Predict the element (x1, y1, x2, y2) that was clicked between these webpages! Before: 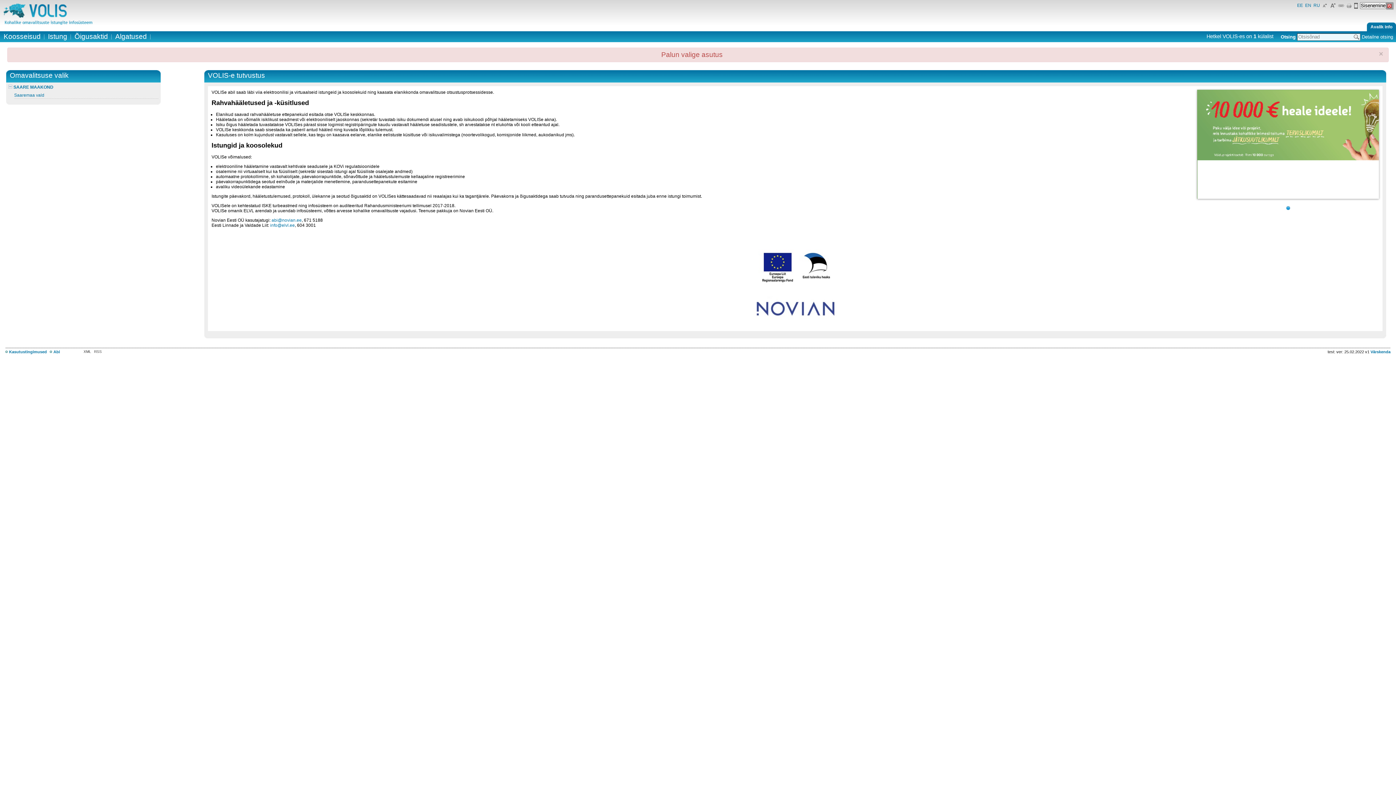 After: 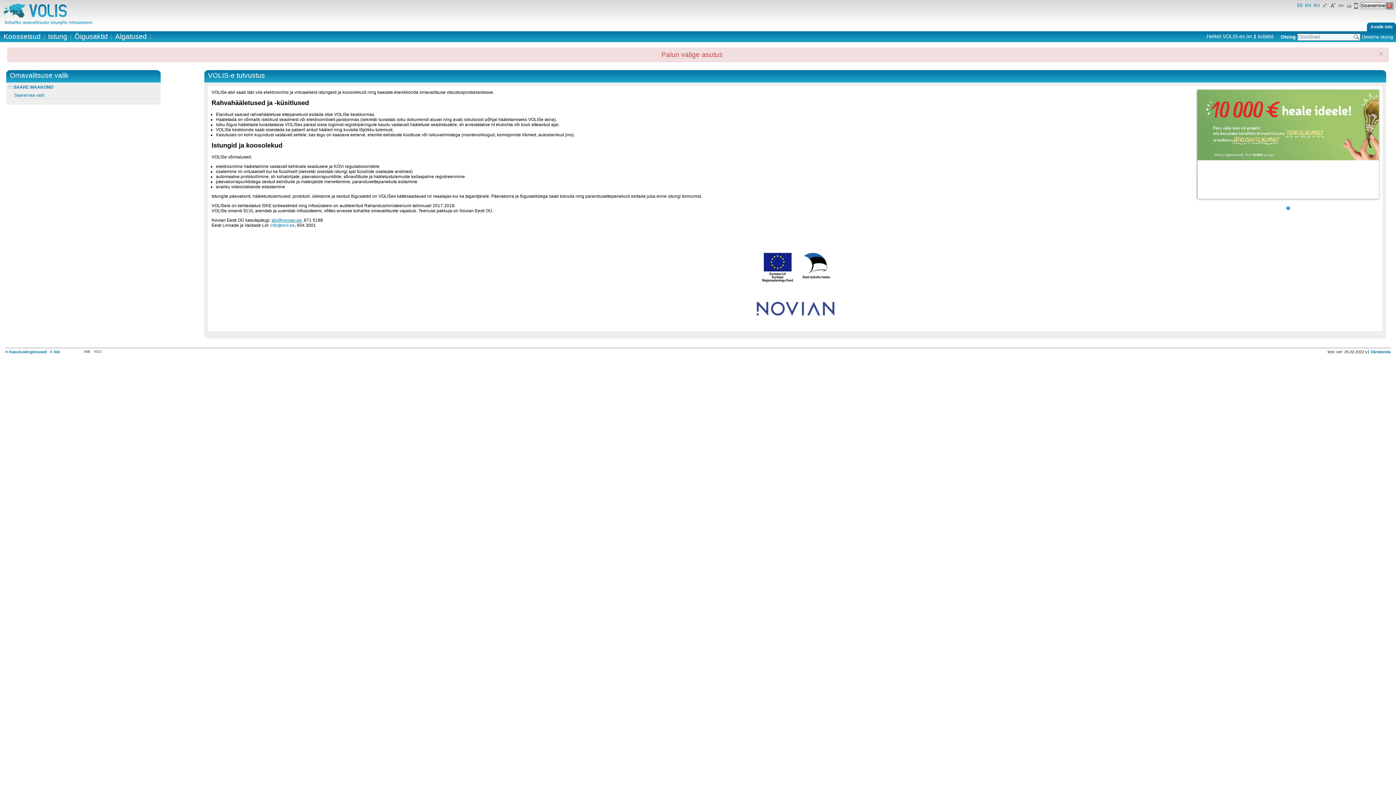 Action: bbox: (271, 217, 301, 222) label: abi@novian.ee